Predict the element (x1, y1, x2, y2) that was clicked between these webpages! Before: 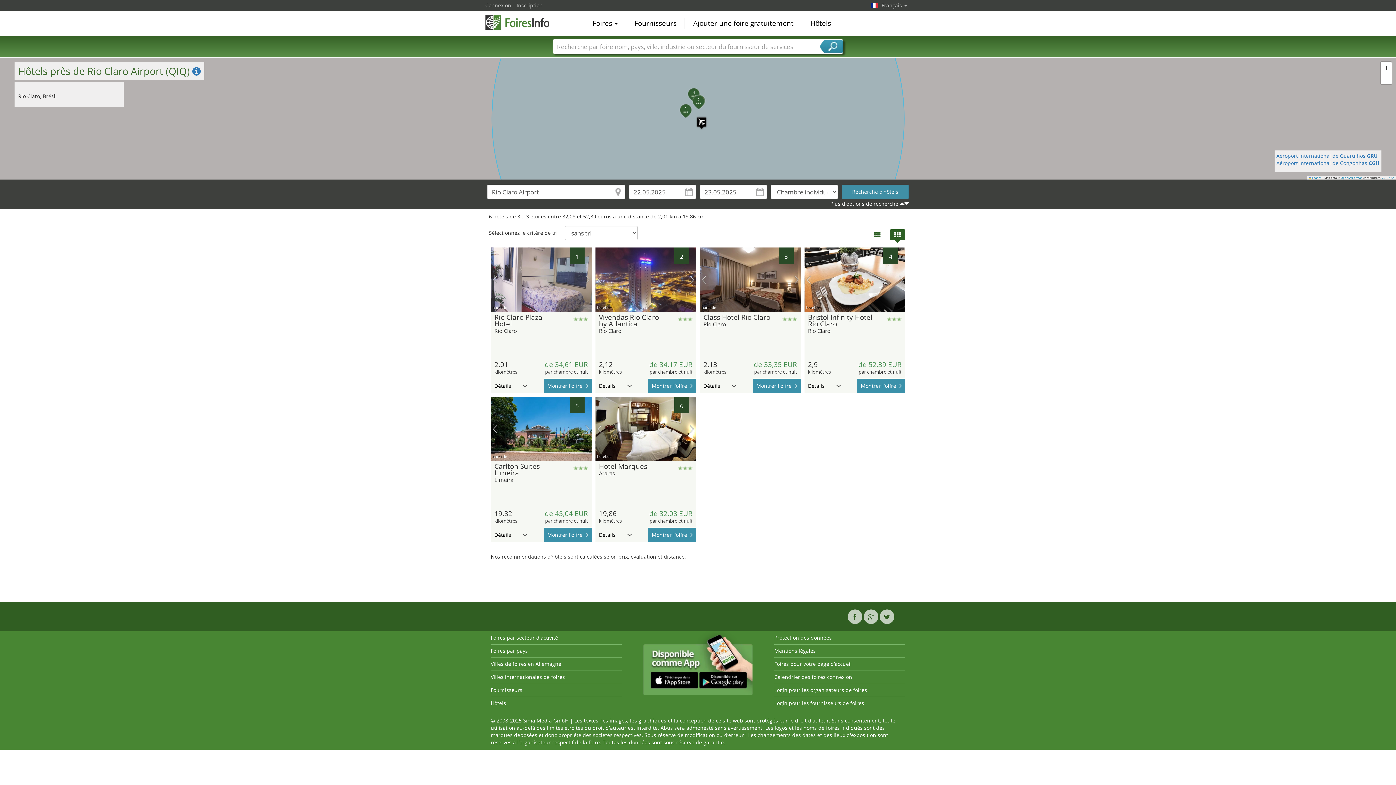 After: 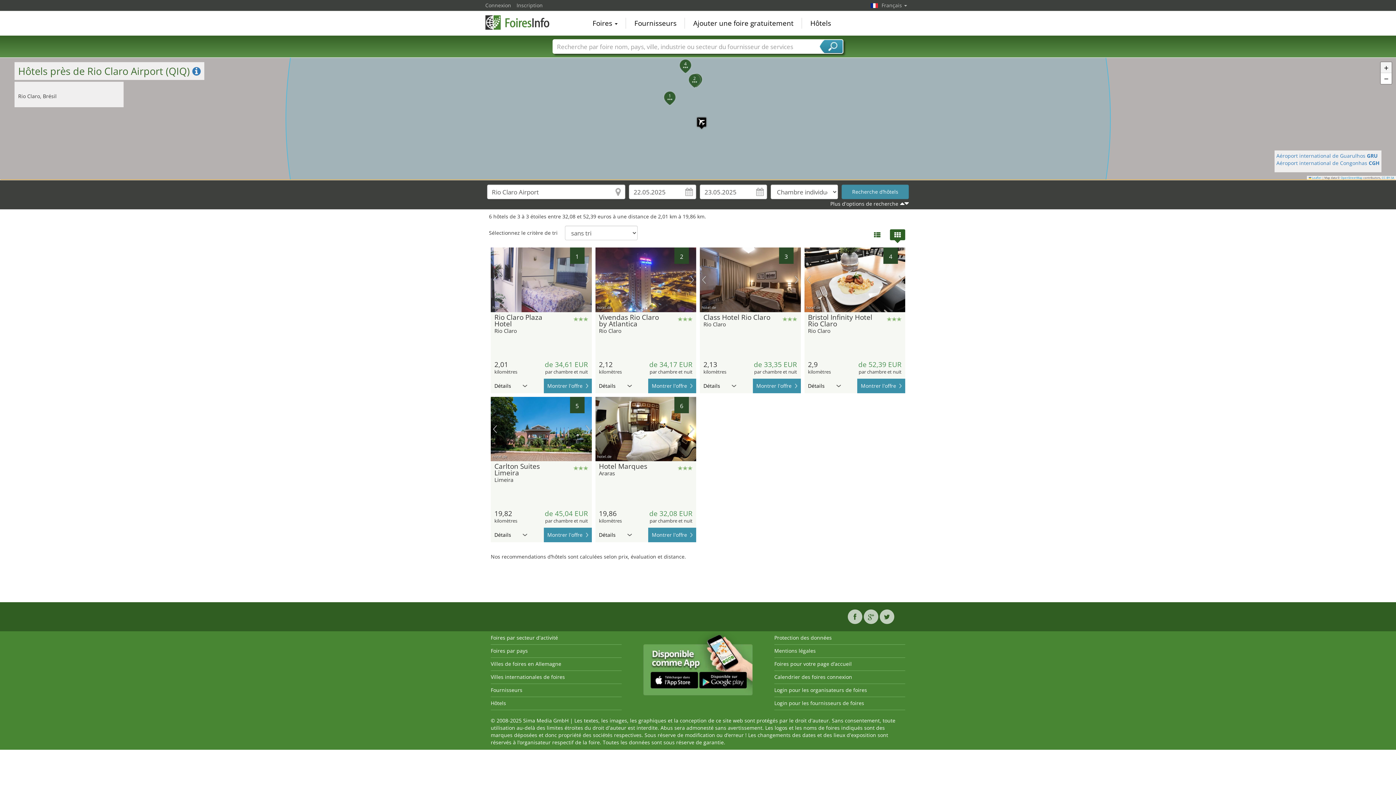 Action: label: Zoom in bbox: (1381, 62, 1392, 73)